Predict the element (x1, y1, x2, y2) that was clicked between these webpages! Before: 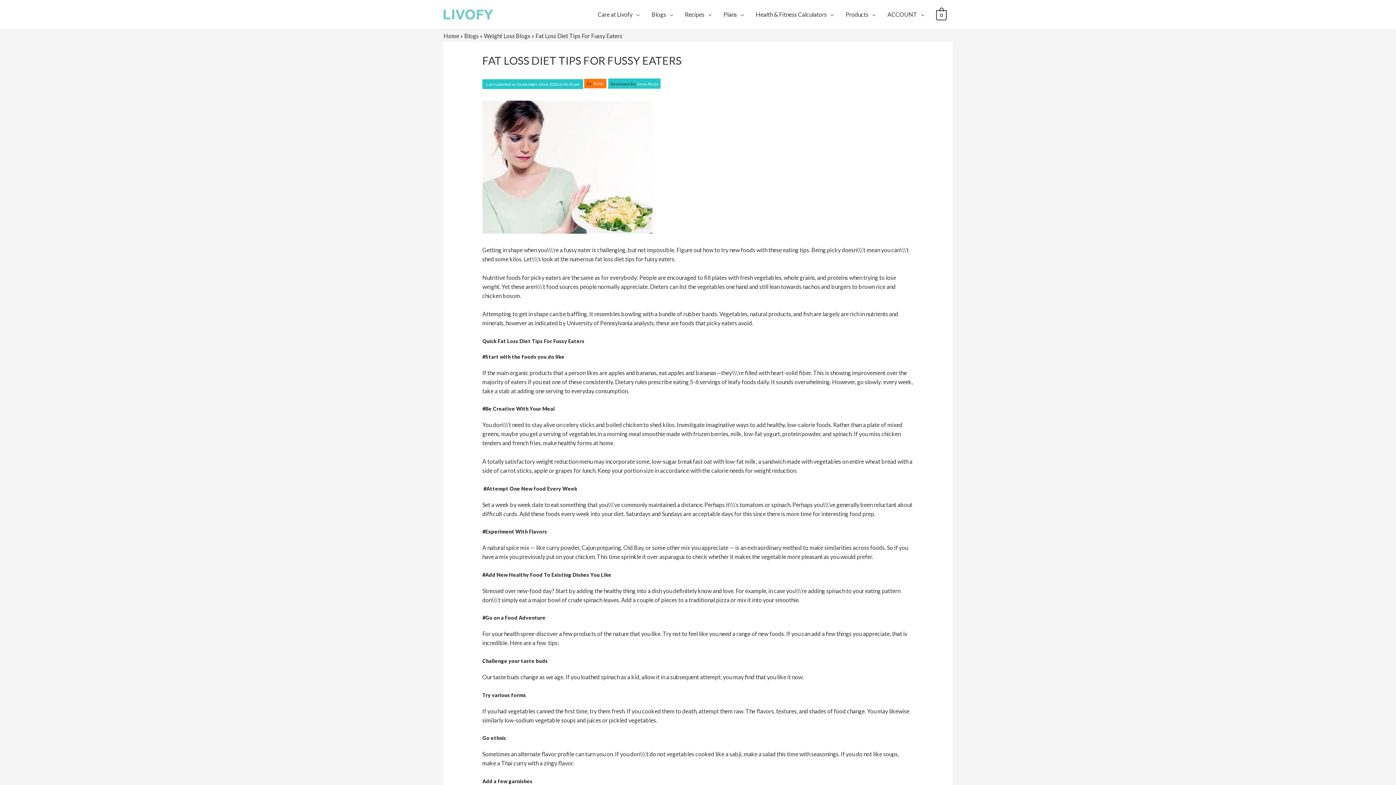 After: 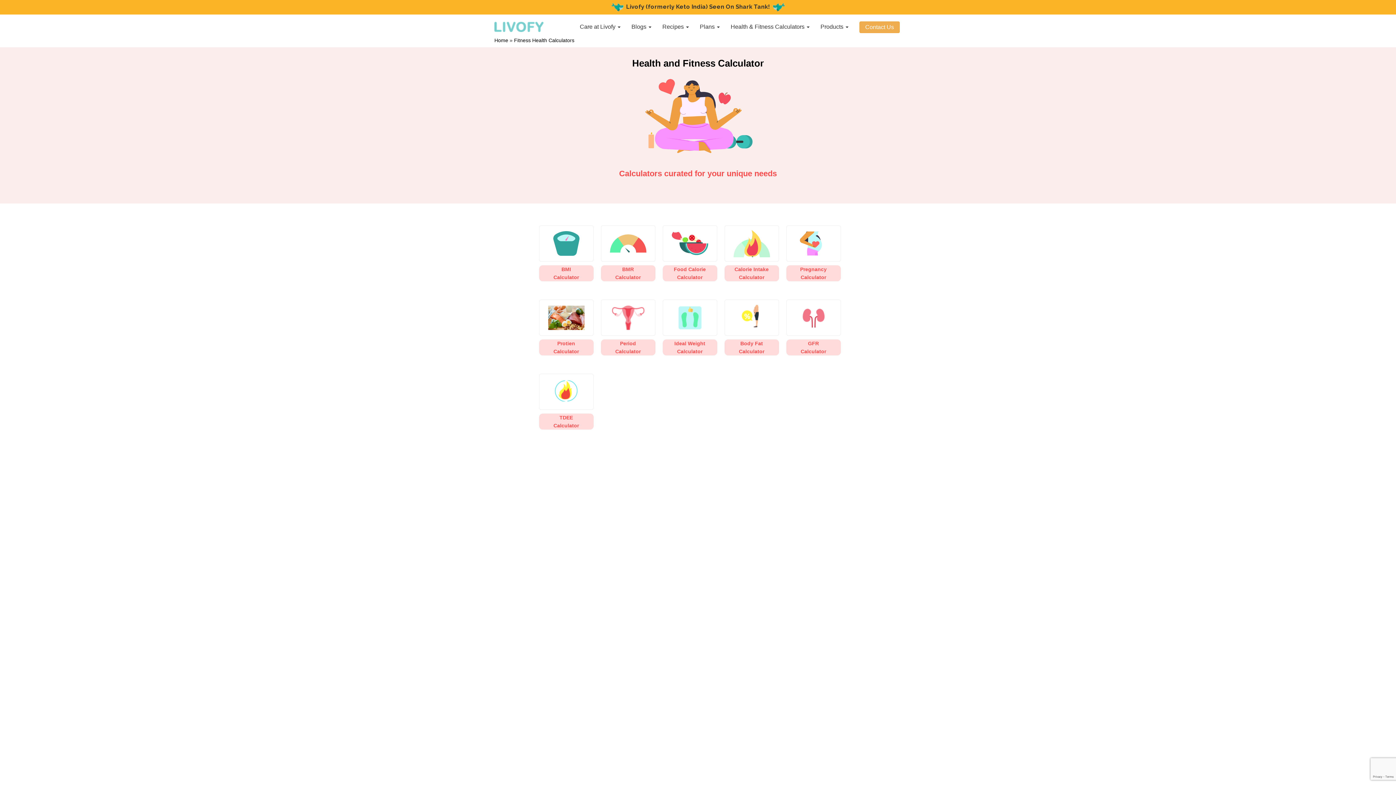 Action: bbox: (750, 2, 840, 26) label: Health & Fitness Calculators